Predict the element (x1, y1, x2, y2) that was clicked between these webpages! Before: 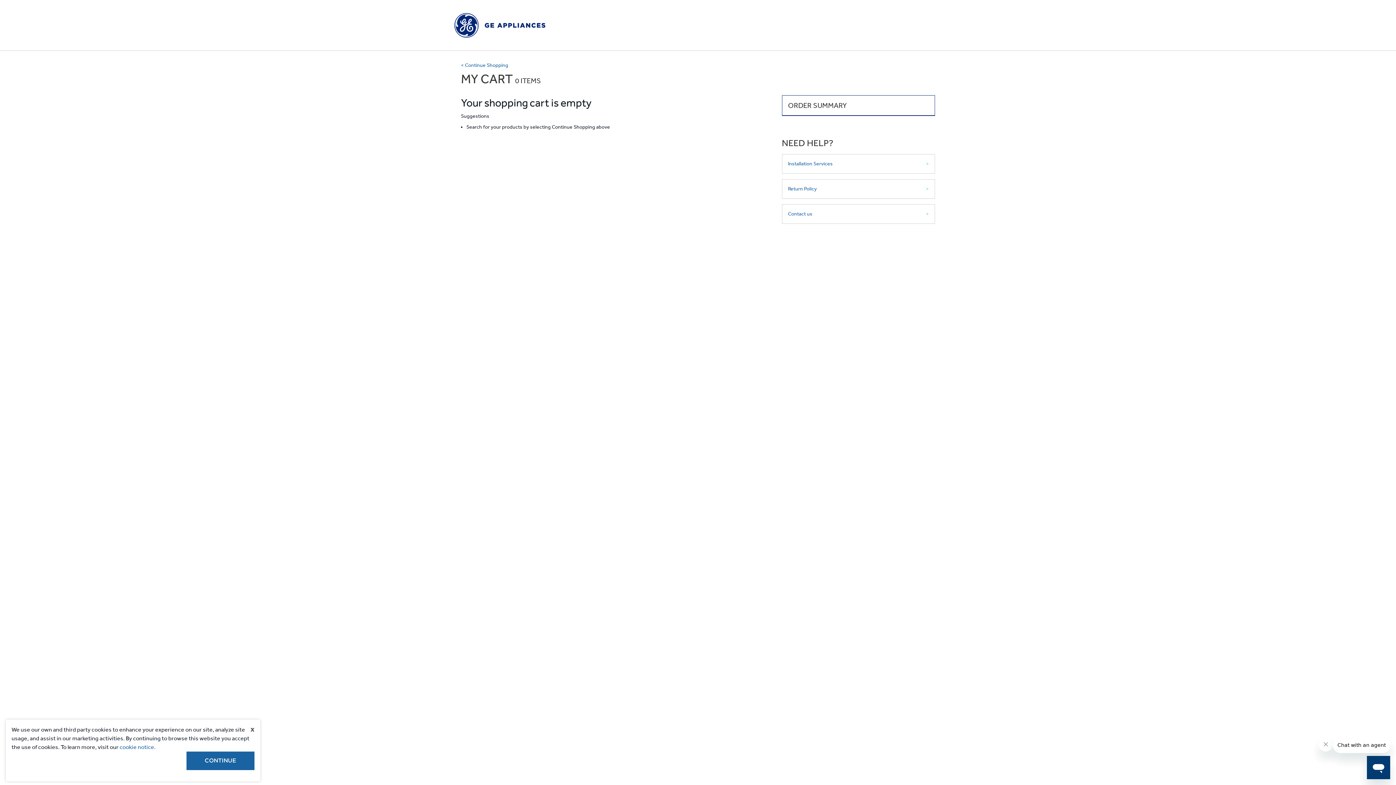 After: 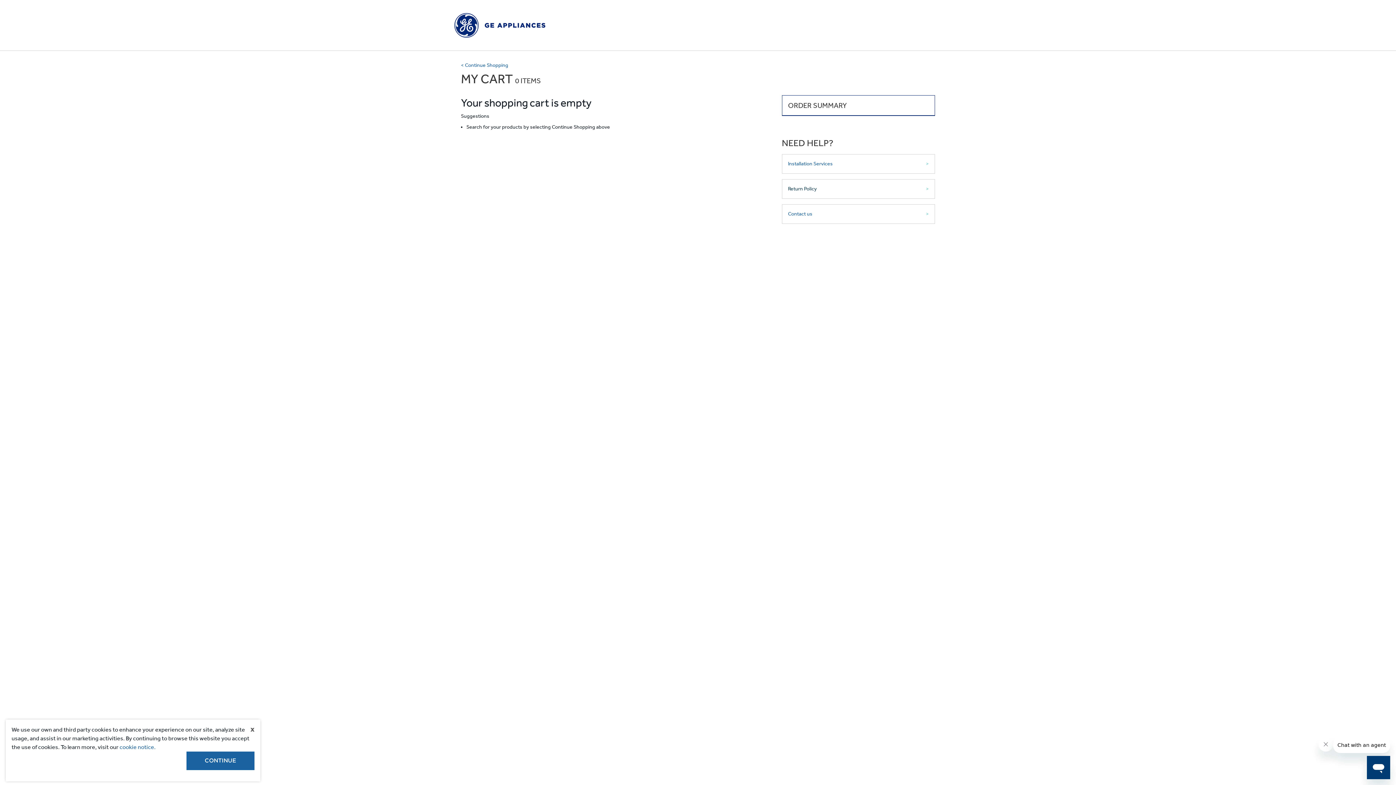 Action: label: Return Policy bbox: (782, 179, 935, 198)